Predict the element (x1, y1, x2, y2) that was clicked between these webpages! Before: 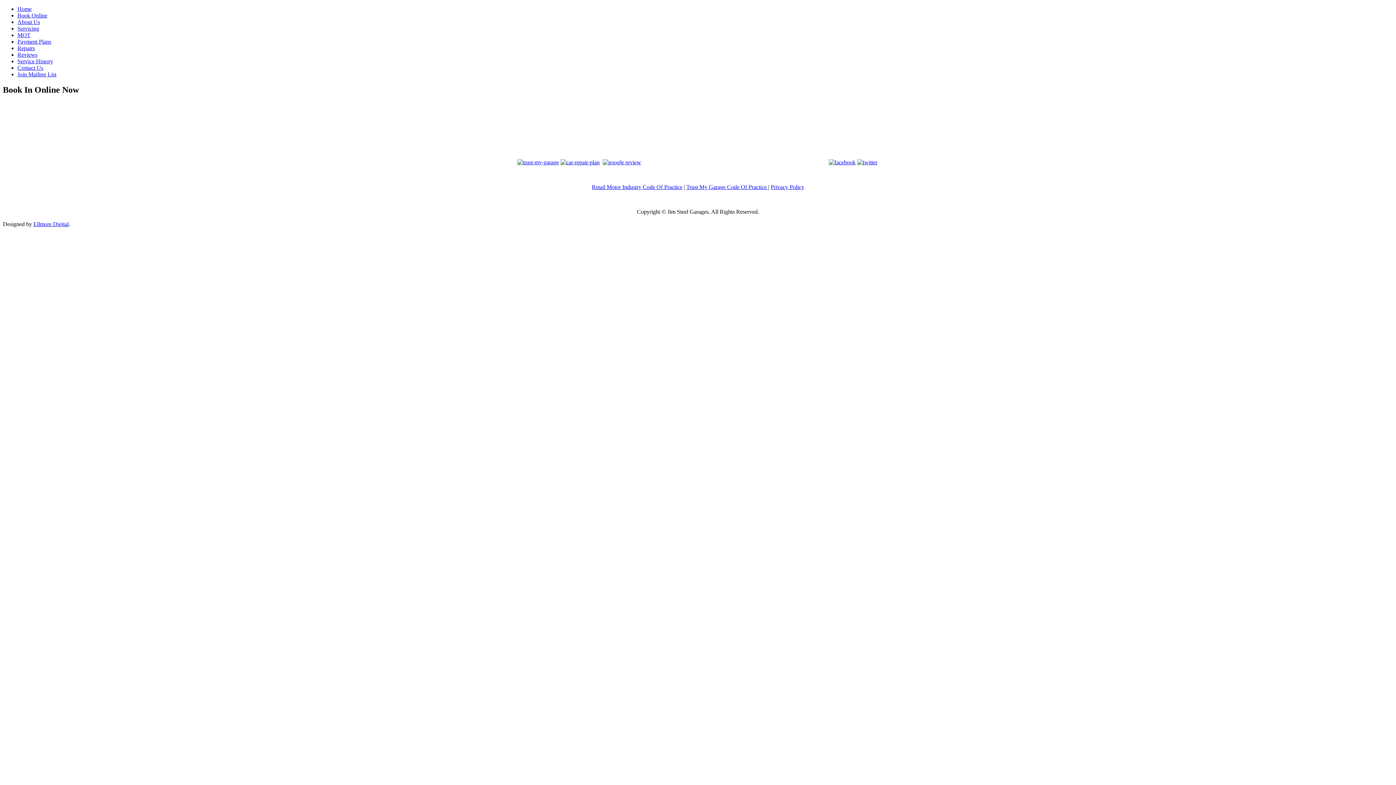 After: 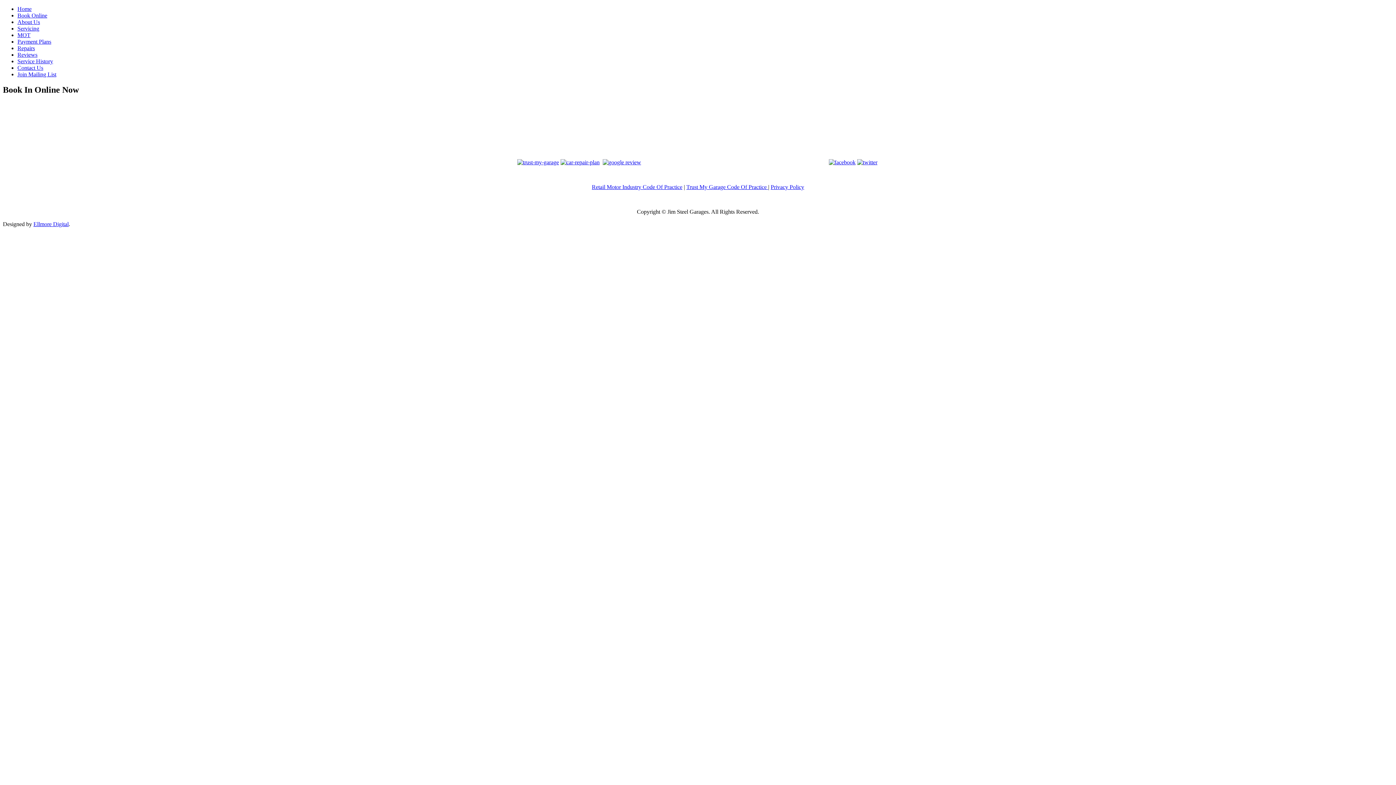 Action: bbox: (592, 183, 682, 190) label: Retail Motor Industry Code Of Practice